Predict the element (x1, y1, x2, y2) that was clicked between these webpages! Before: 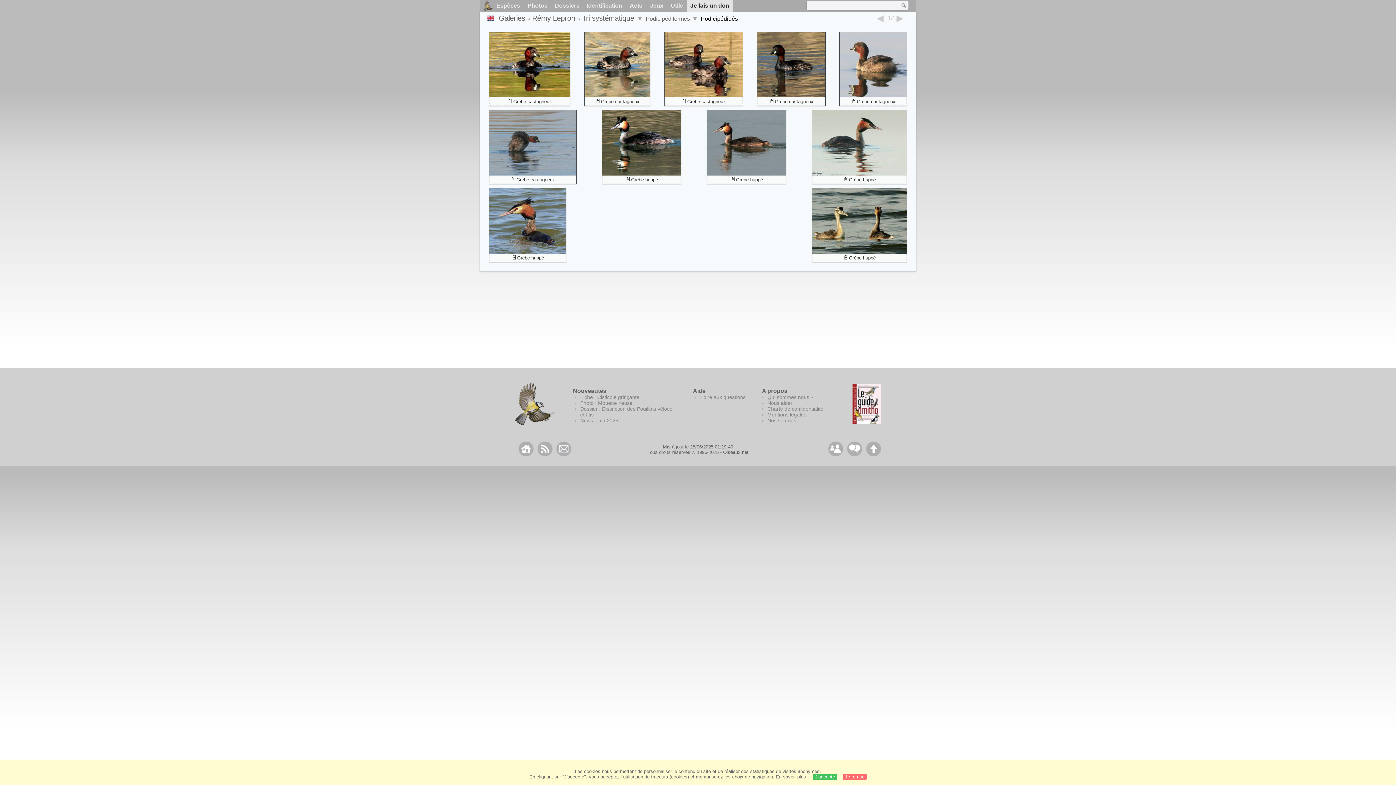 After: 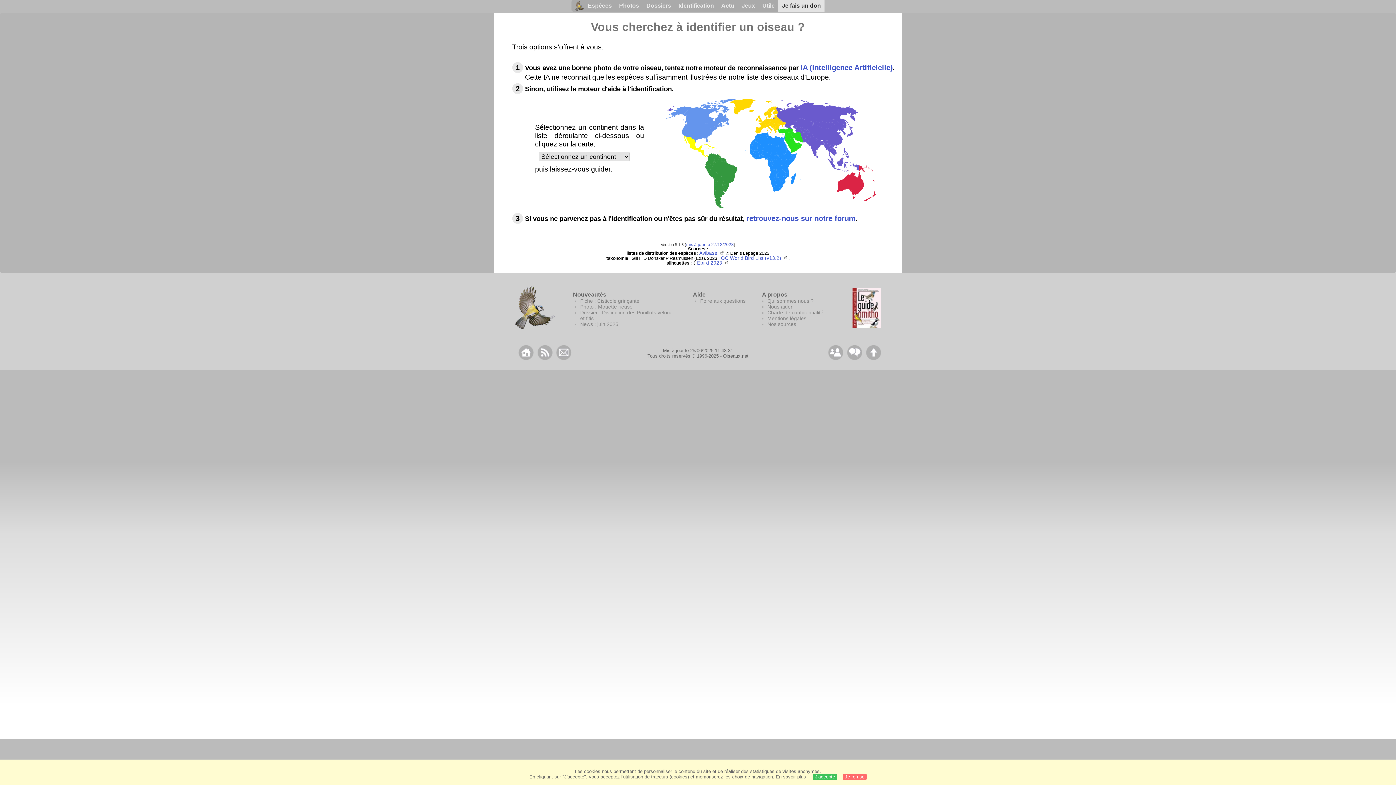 Action: label: Identification bbox: (583, 0, 626, 11)